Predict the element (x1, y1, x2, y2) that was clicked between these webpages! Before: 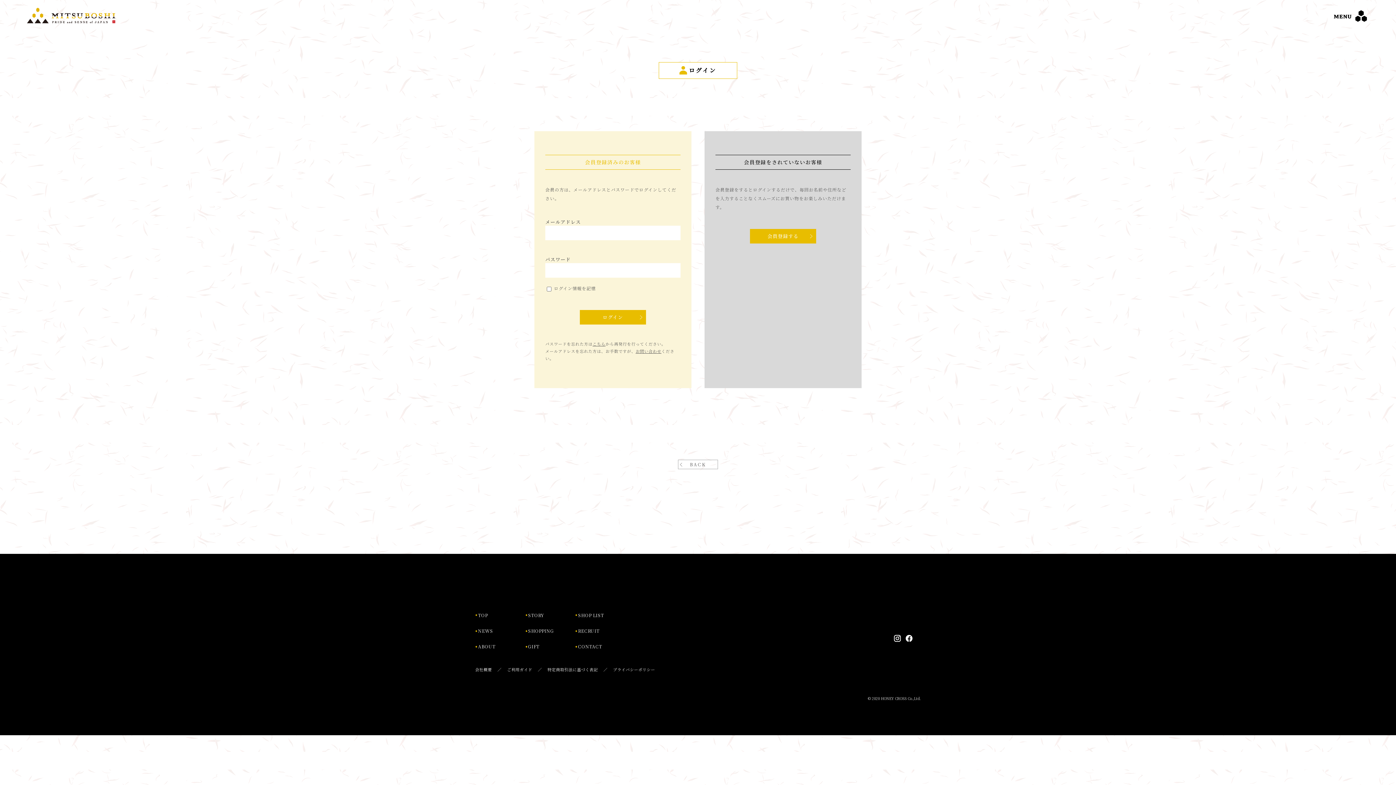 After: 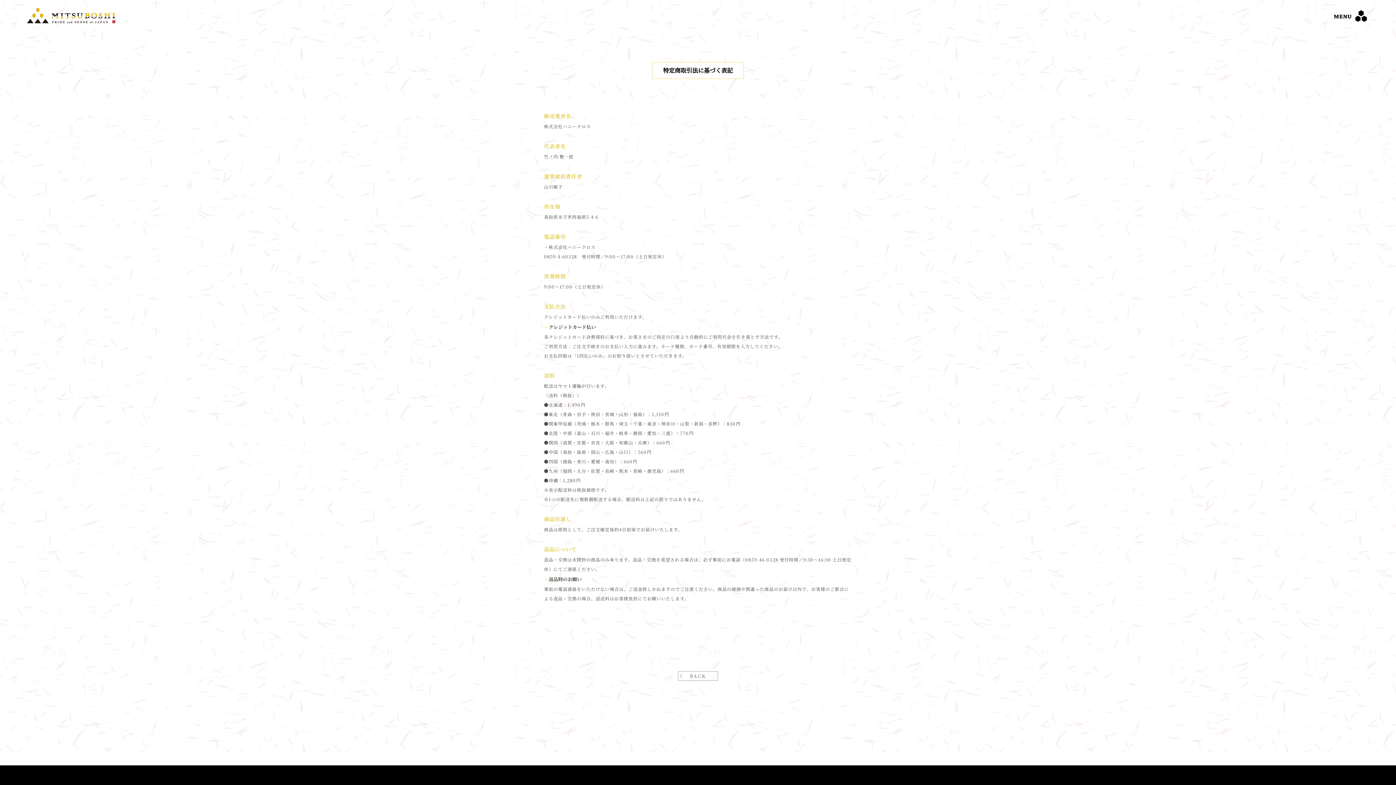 Action: bbox: (547, 666, 598, 673) label: 特定商取引法に基づく表記